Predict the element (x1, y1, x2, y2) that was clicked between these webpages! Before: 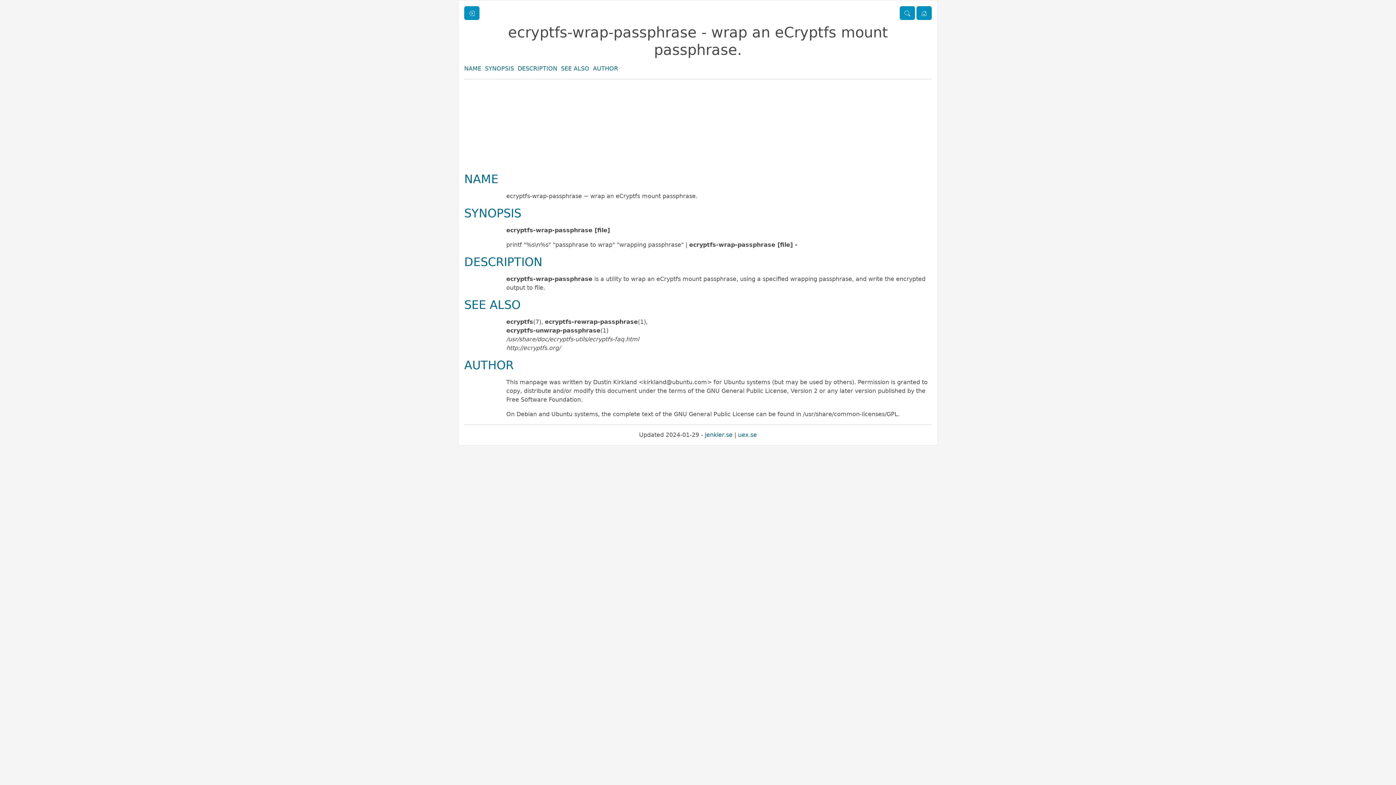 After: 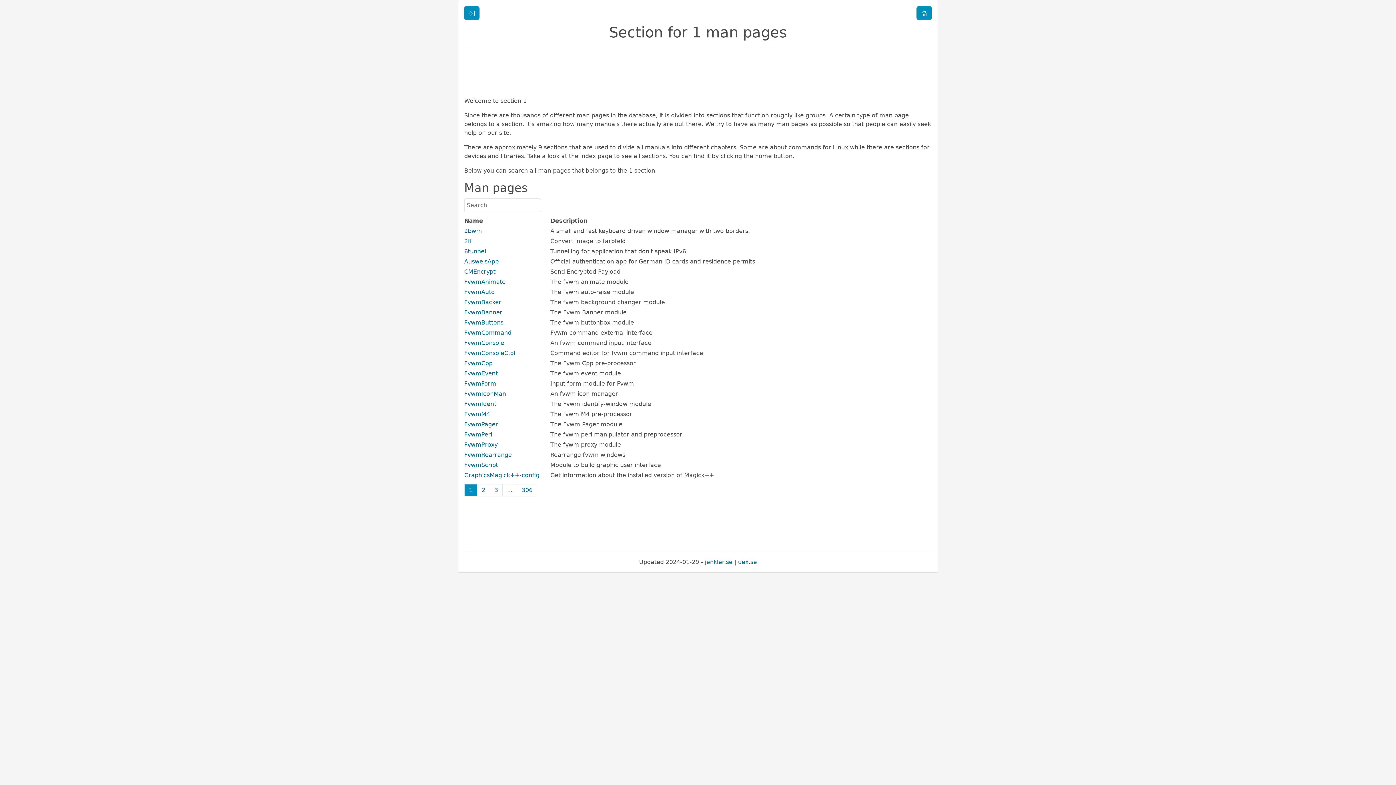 Action: bbox: (900, 6, 915, 20)